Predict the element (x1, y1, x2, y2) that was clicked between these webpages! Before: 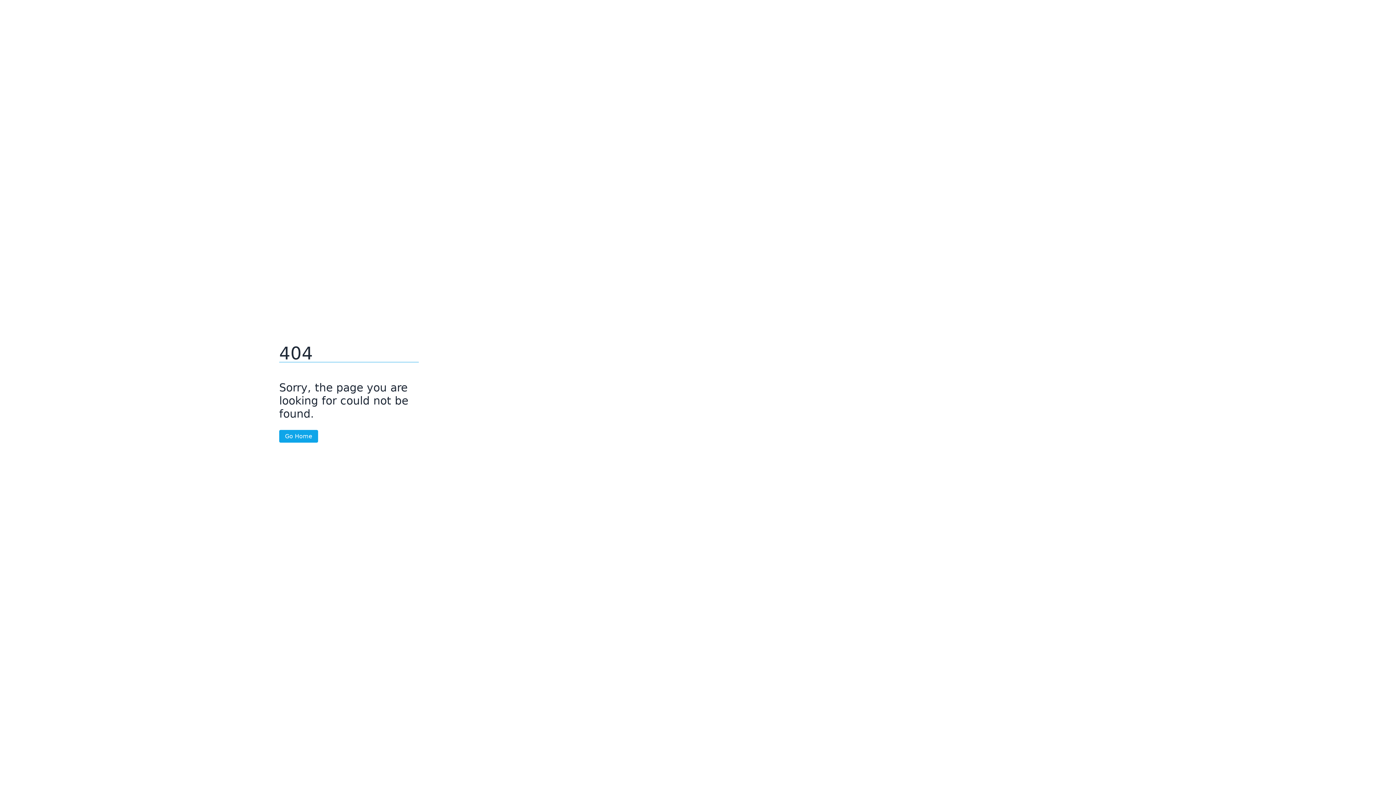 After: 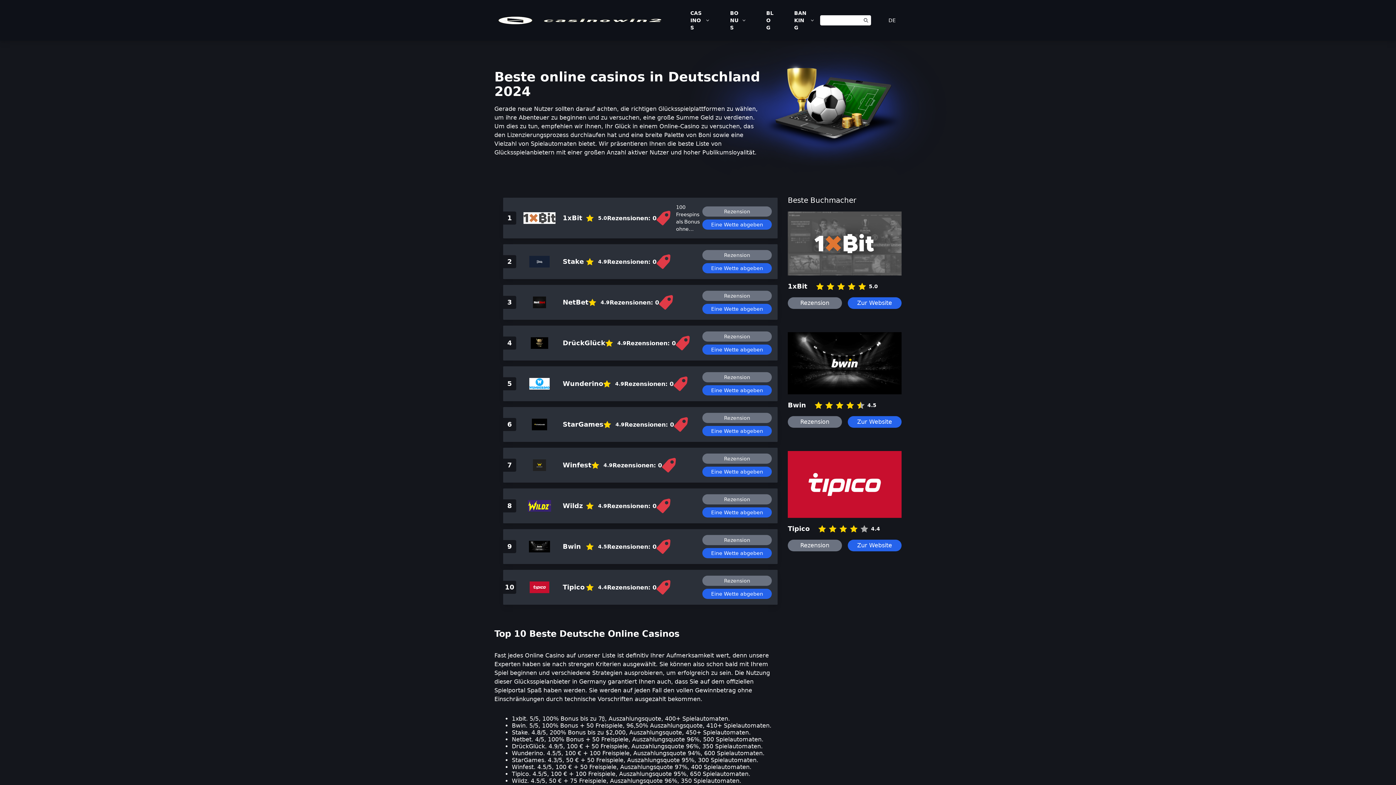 Action: bbox: (279, 430, 318, 442) label: Go Home